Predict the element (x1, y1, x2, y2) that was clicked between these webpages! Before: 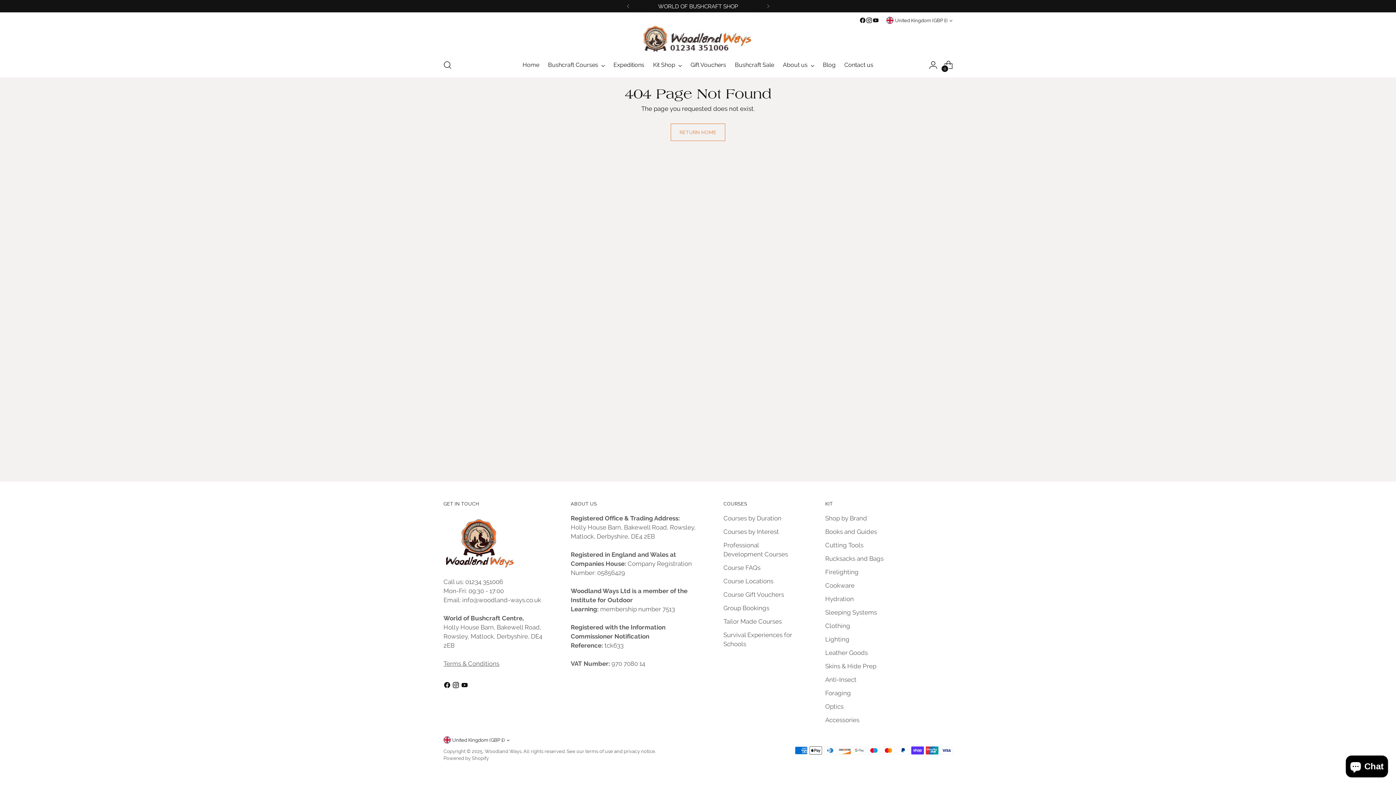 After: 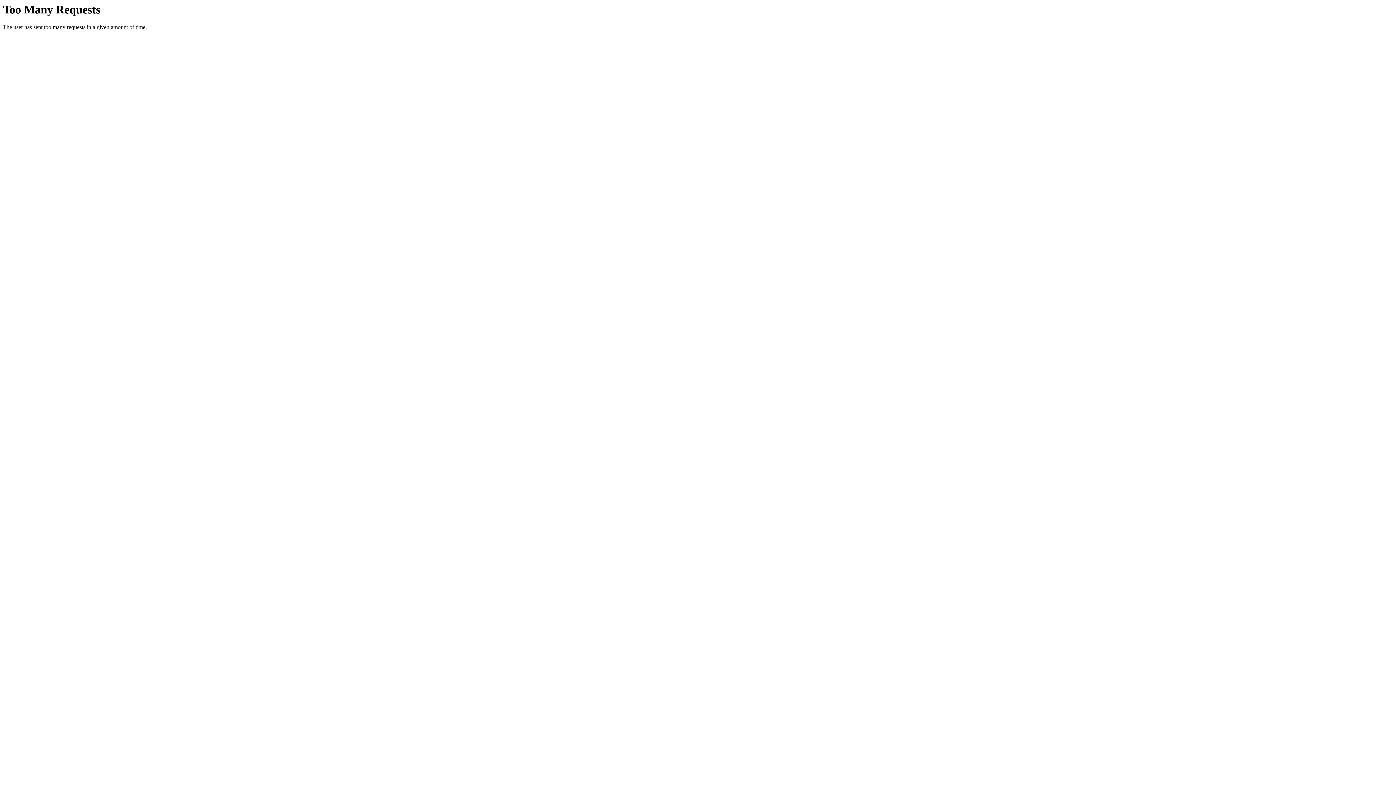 Action: bbox: (823, 57, 835, 73) label: Blog